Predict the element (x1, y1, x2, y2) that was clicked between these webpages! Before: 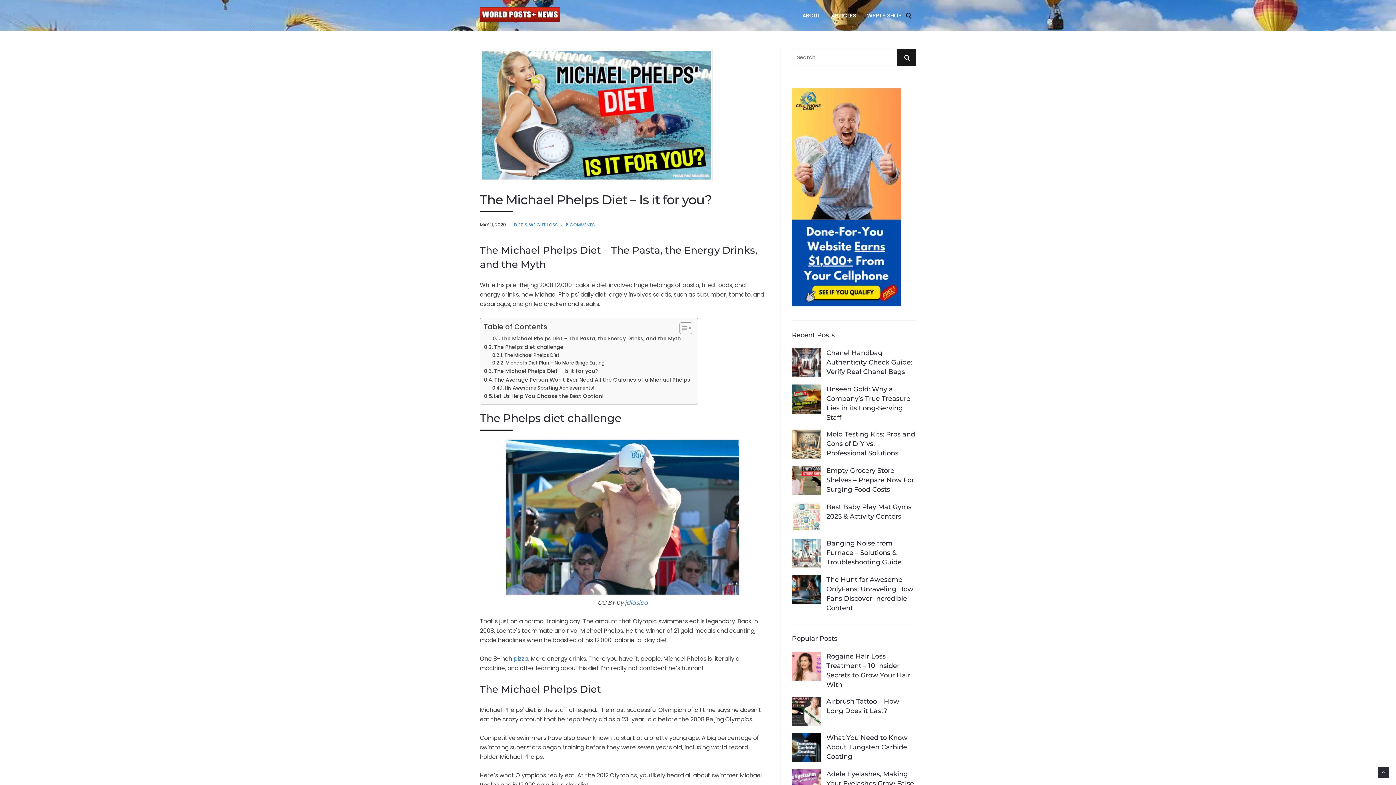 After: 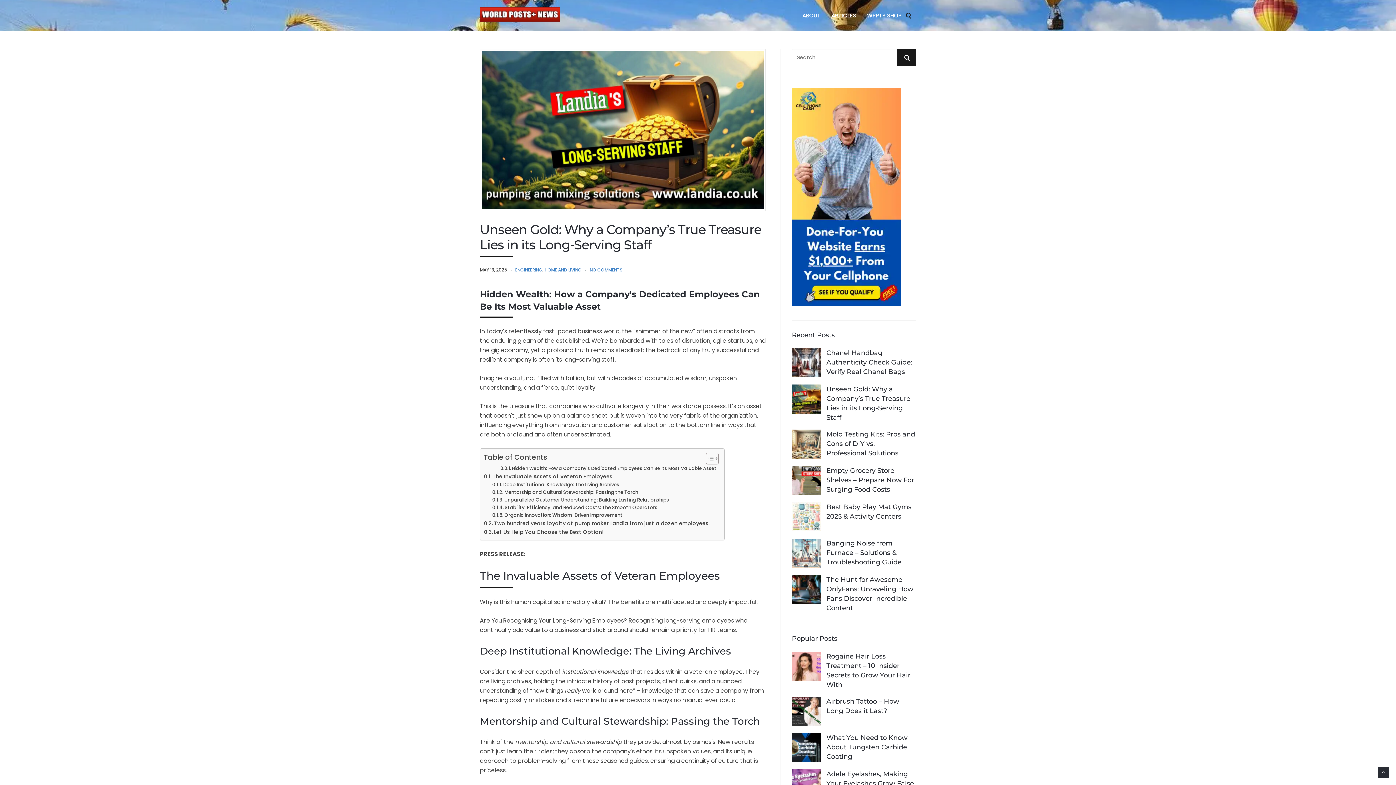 Action: bbox: (792, 384, 821, 413)